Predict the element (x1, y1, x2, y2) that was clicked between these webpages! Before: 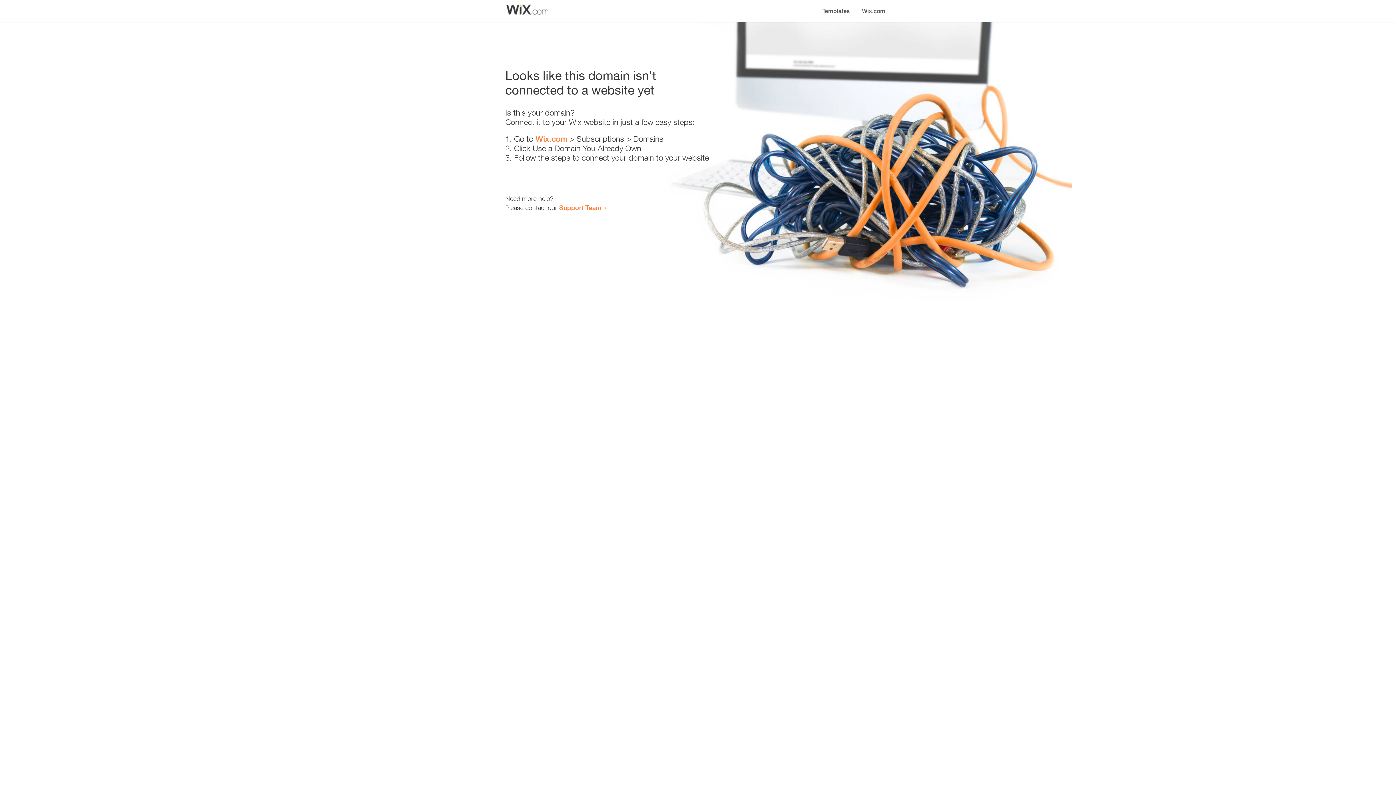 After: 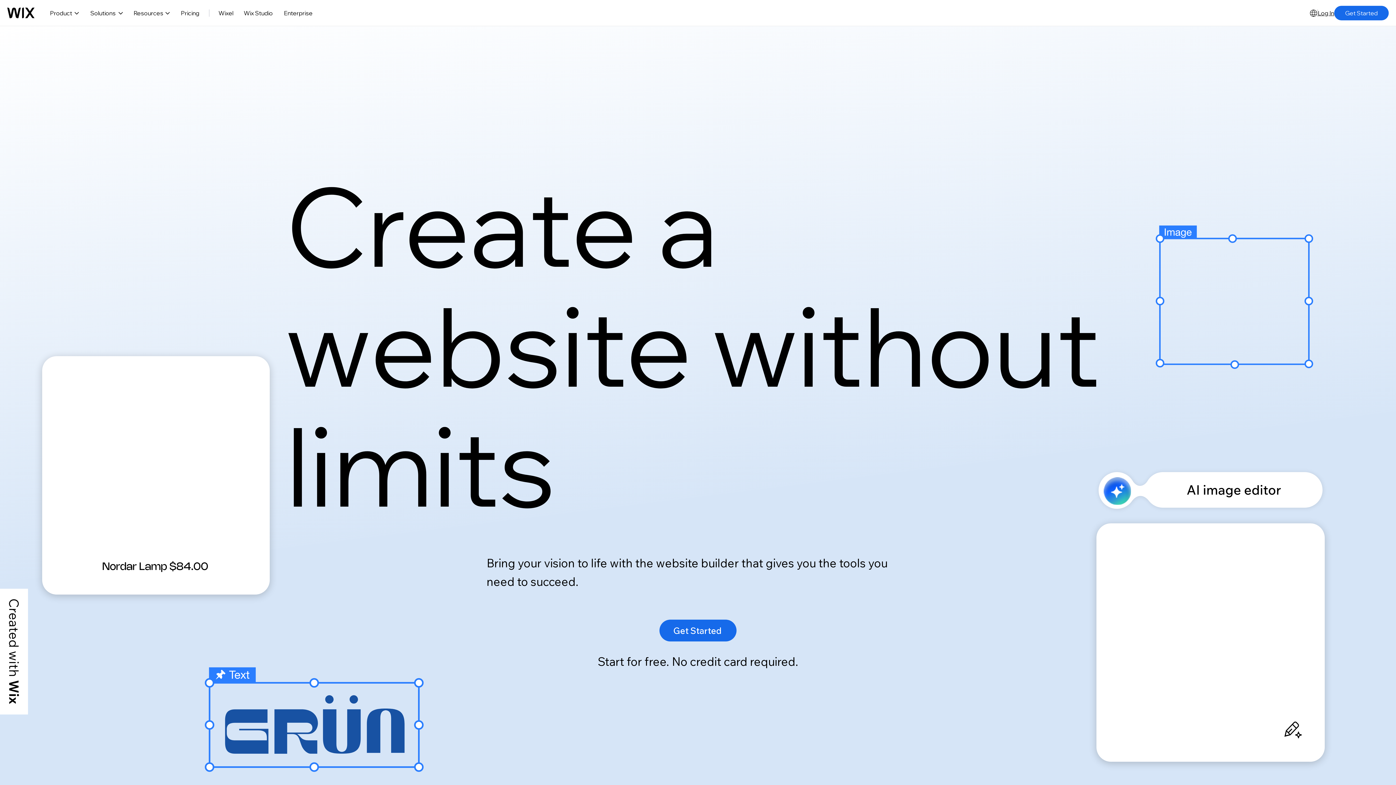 Action: label: Wix.com bbox: (856, 0, 890, 14)